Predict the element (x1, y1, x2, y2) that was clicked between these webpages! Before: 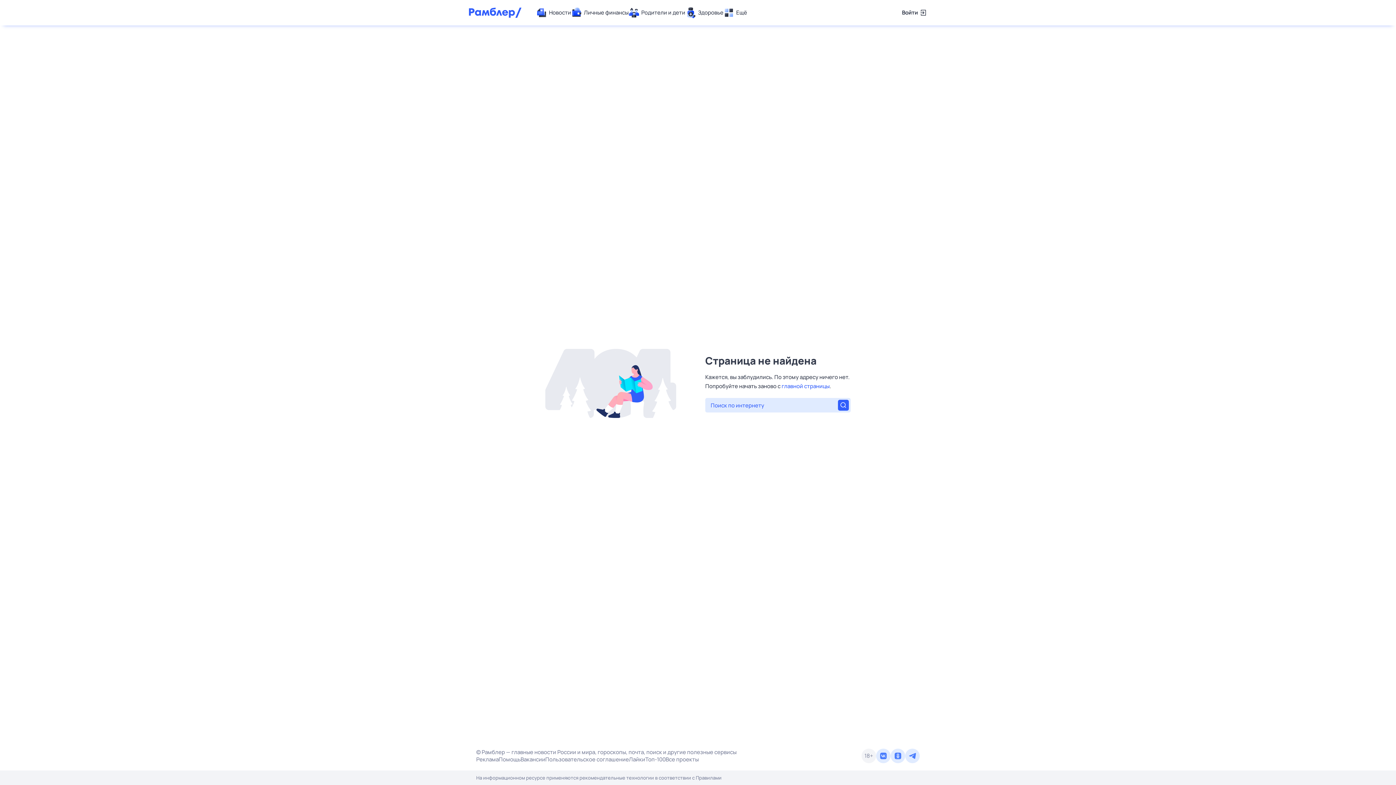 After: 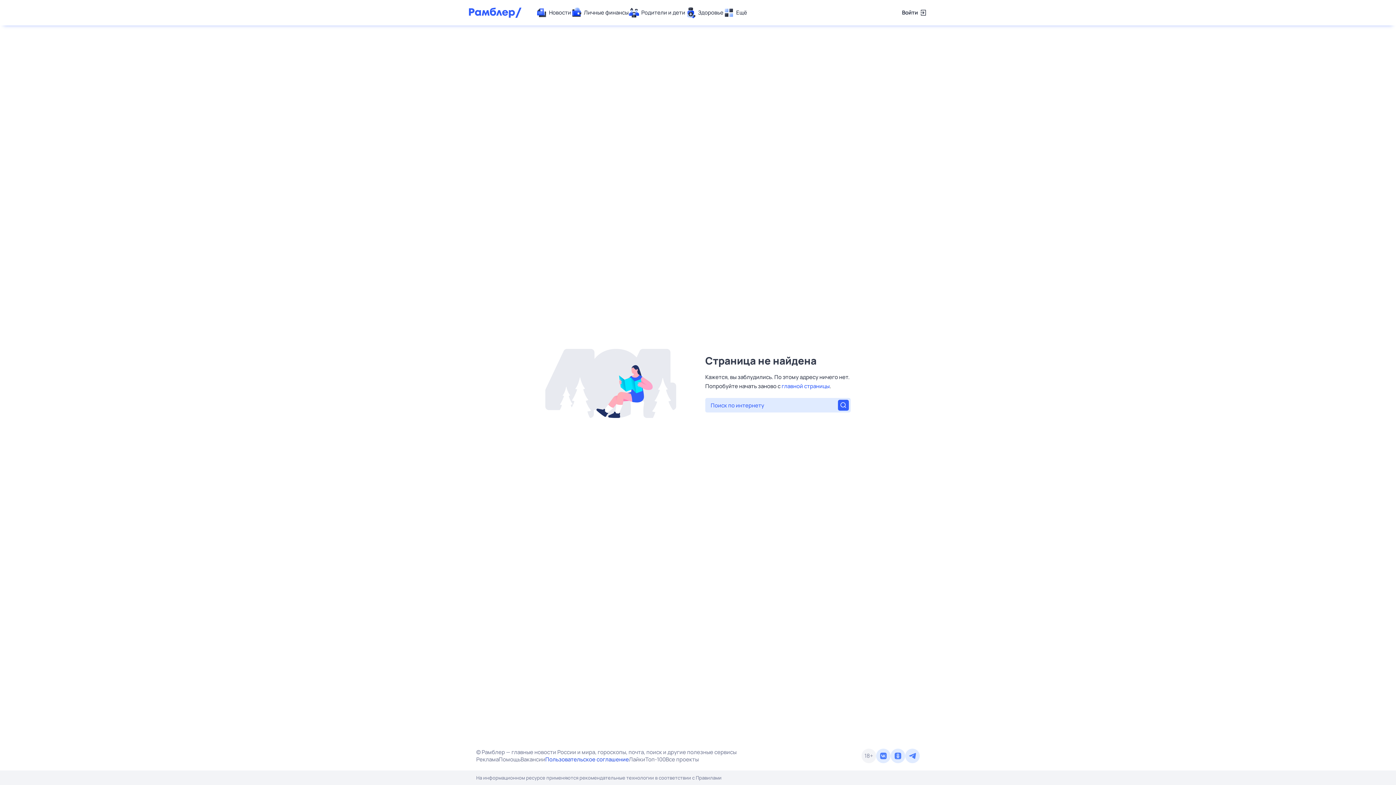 Action: bbox: (545, 756, 629, 763) label: Пользовательское соглашение